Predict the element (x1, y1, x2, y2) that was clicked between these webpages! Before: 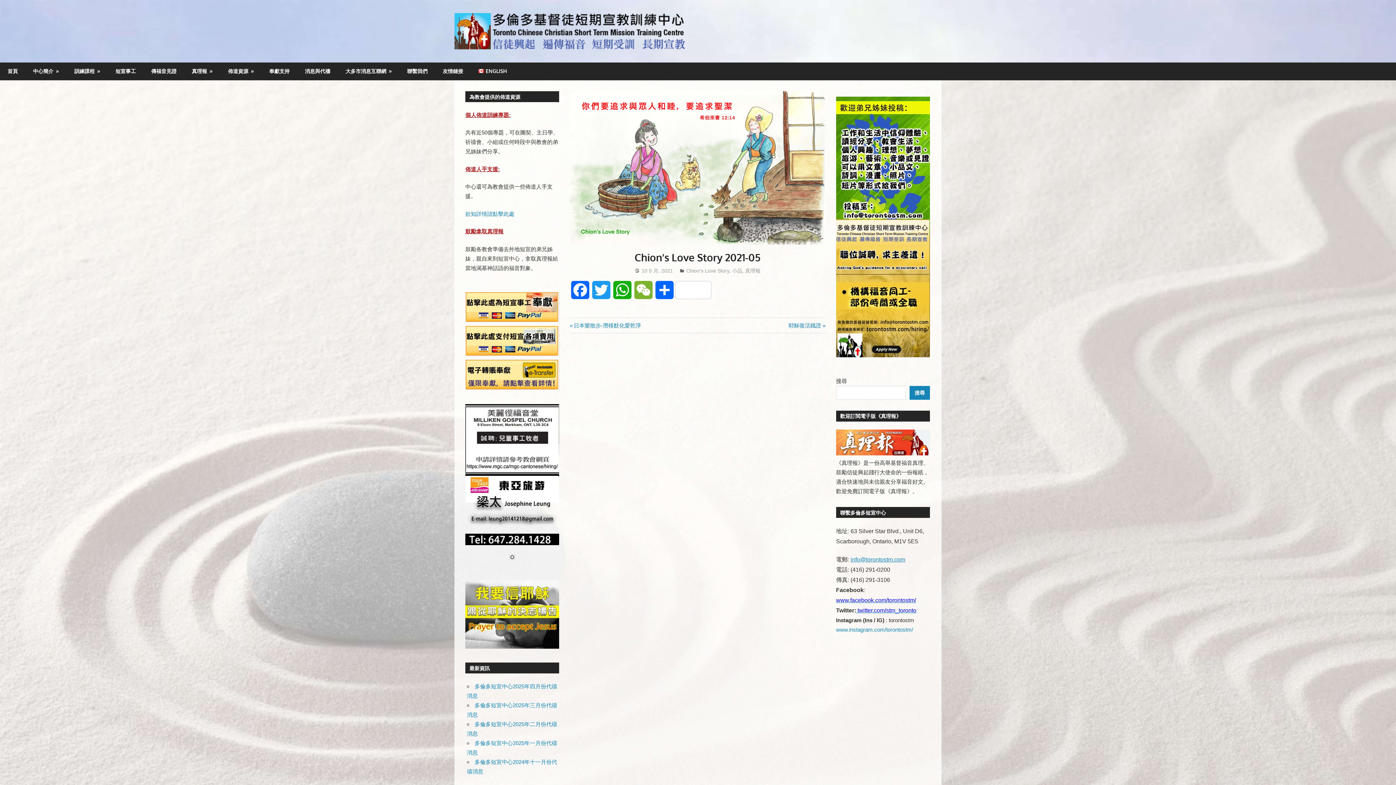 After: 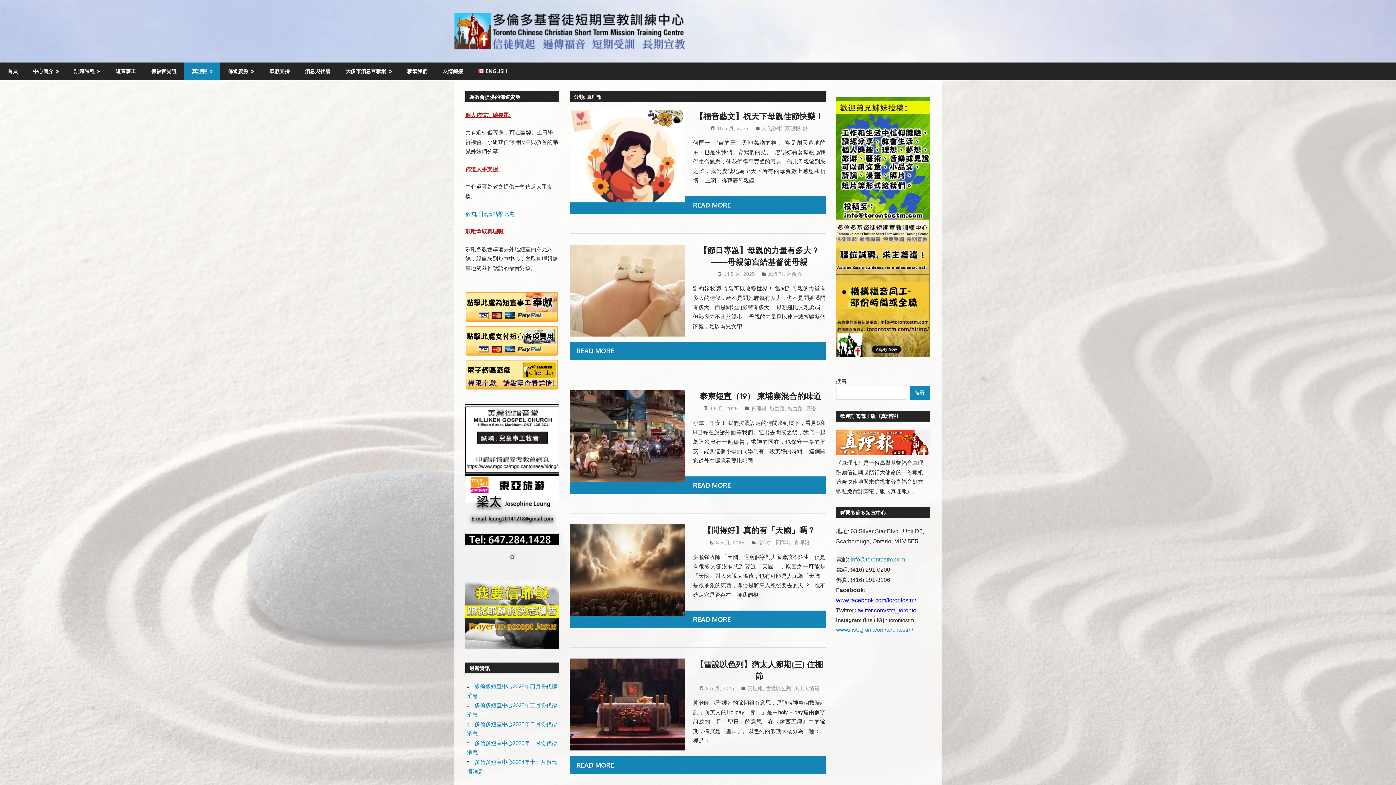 Action: label: 真理報 bbox: (745, 268, 760, 273)